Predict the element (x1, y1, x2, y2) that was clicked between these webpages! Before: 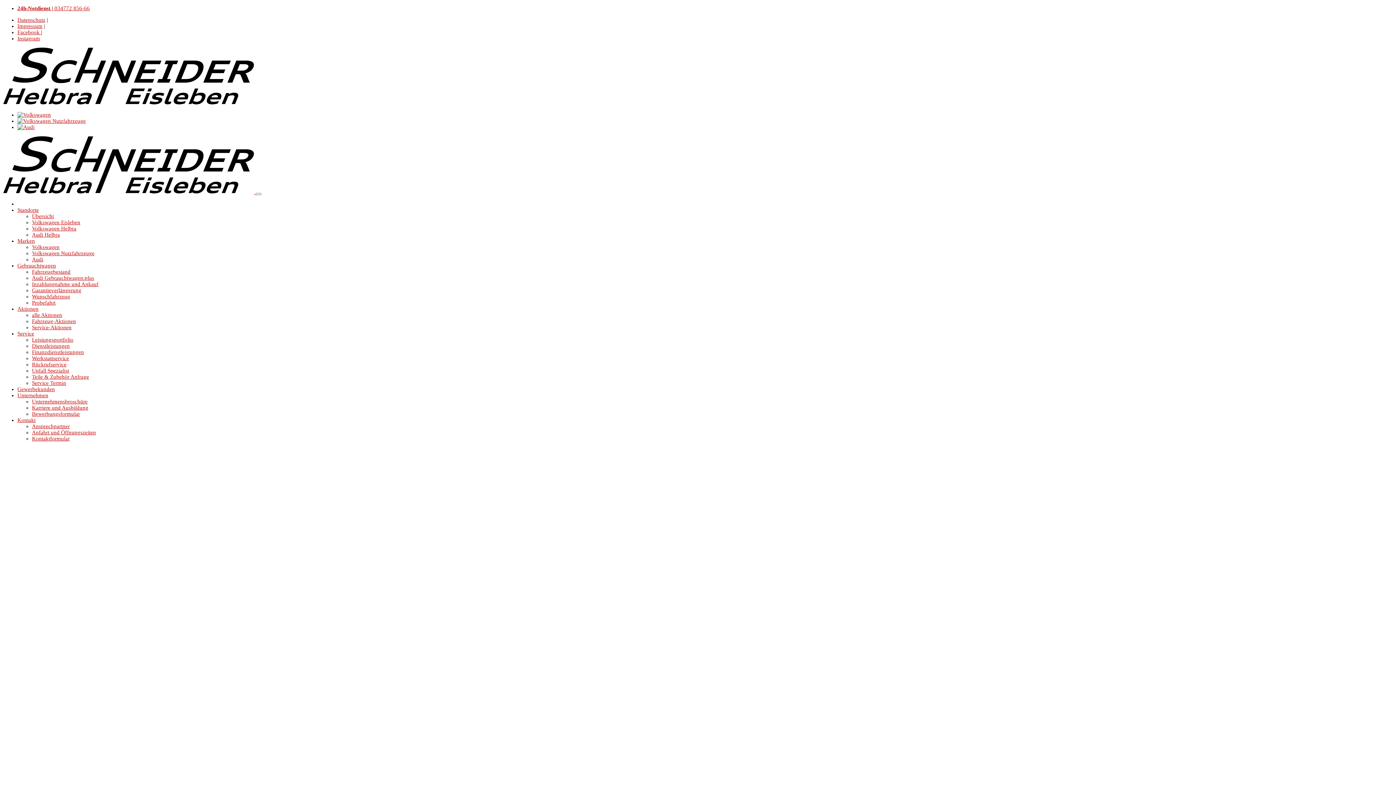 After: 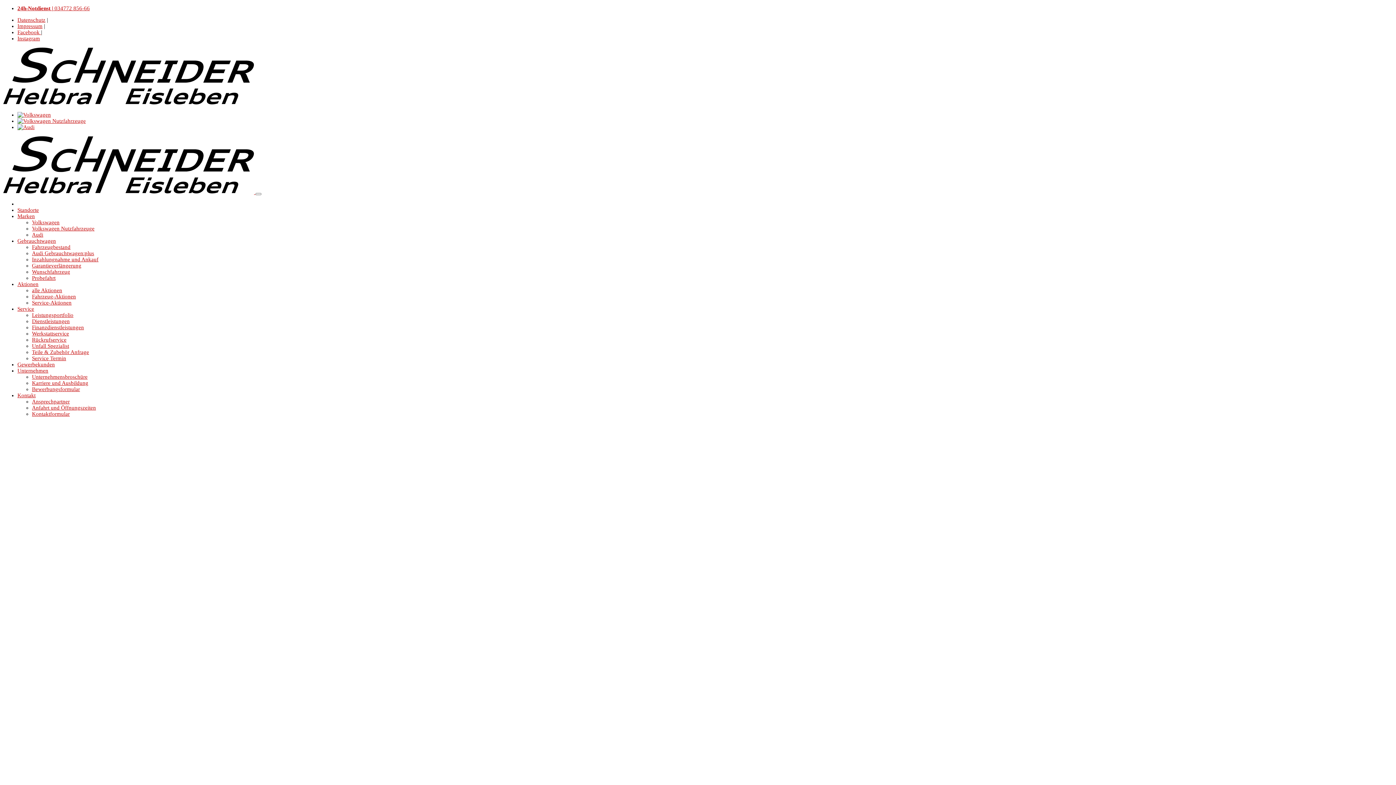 Action: label: Standorte bbox: (17, 207, 38, 213)